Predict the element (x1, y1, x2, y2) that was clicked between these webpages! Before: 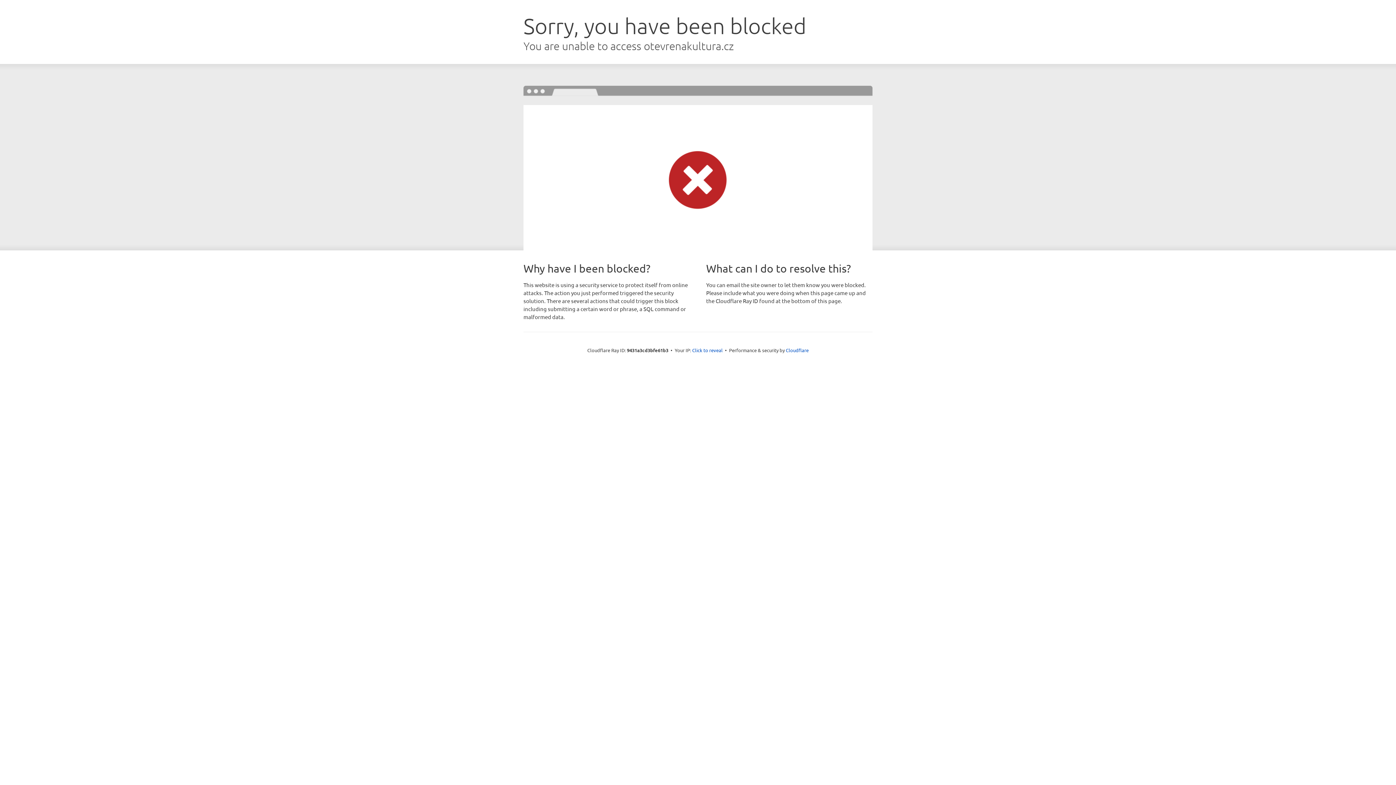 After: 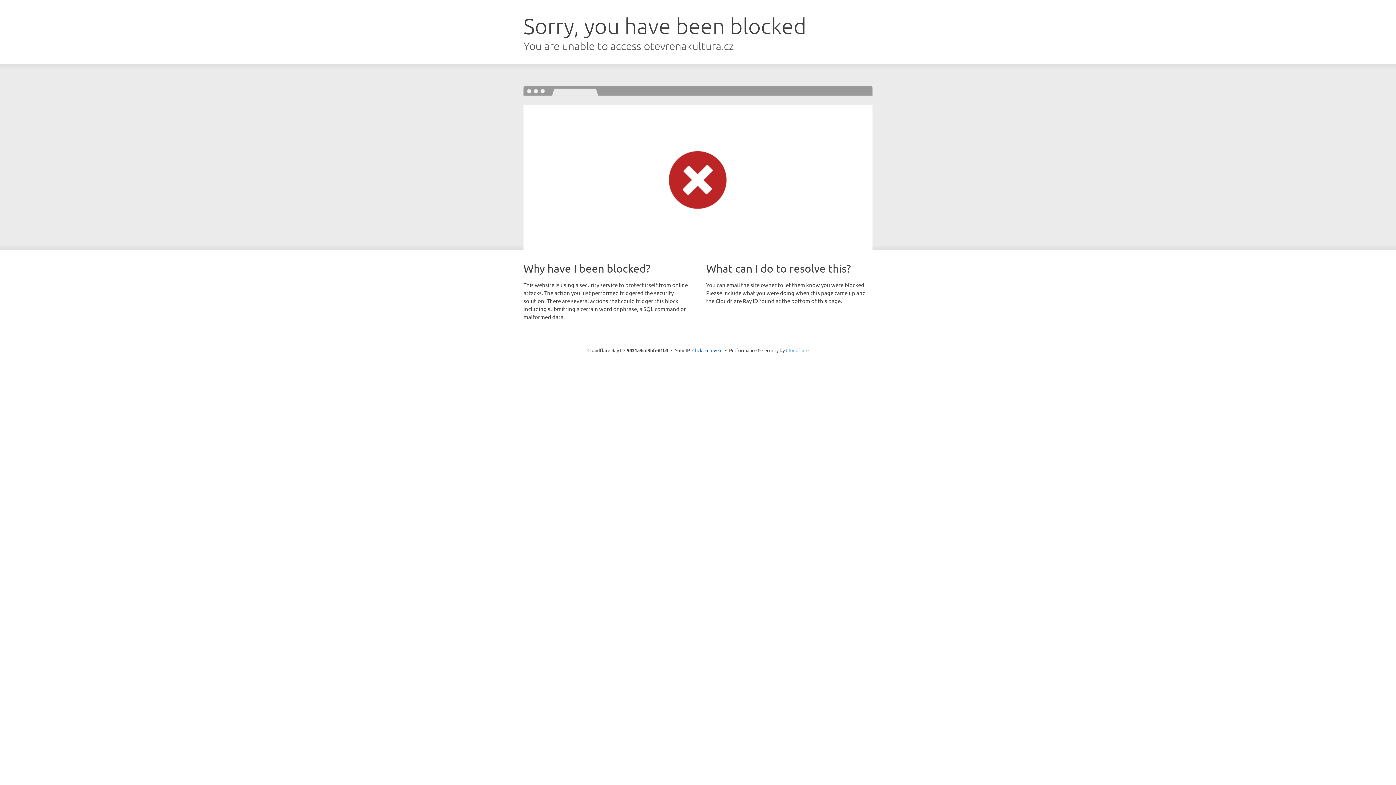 Action: label: Cloudflare bbox: (786, 347, 808, 353)